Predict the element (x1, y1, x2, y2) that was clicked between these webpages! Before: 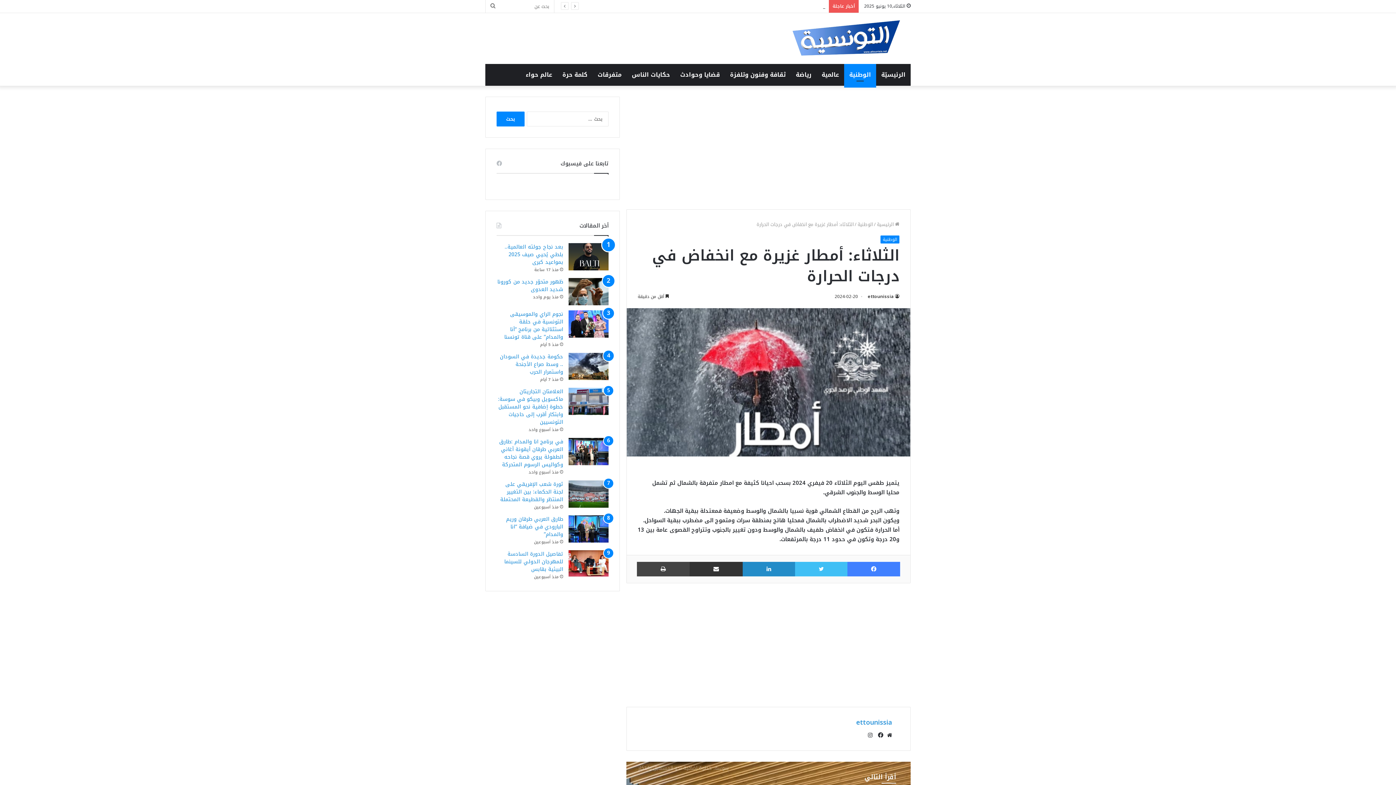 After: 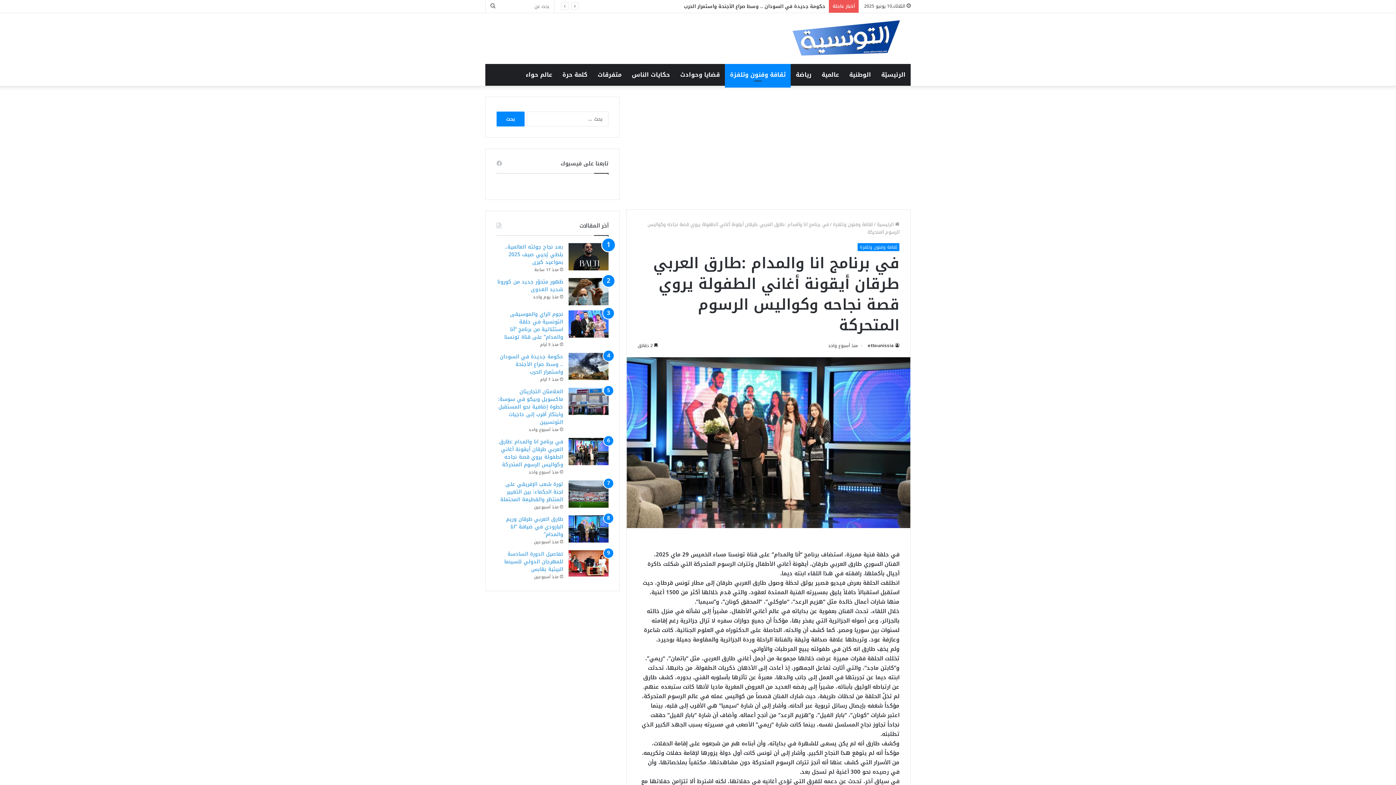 Action: bbox: (568, 438, 608, 465) label: في برنامج انا والمدام :طارق العربي طرقان  أيقونة أغاني الطفولة يروي قصة نجاحه وكواليس الرسوم المتحركة